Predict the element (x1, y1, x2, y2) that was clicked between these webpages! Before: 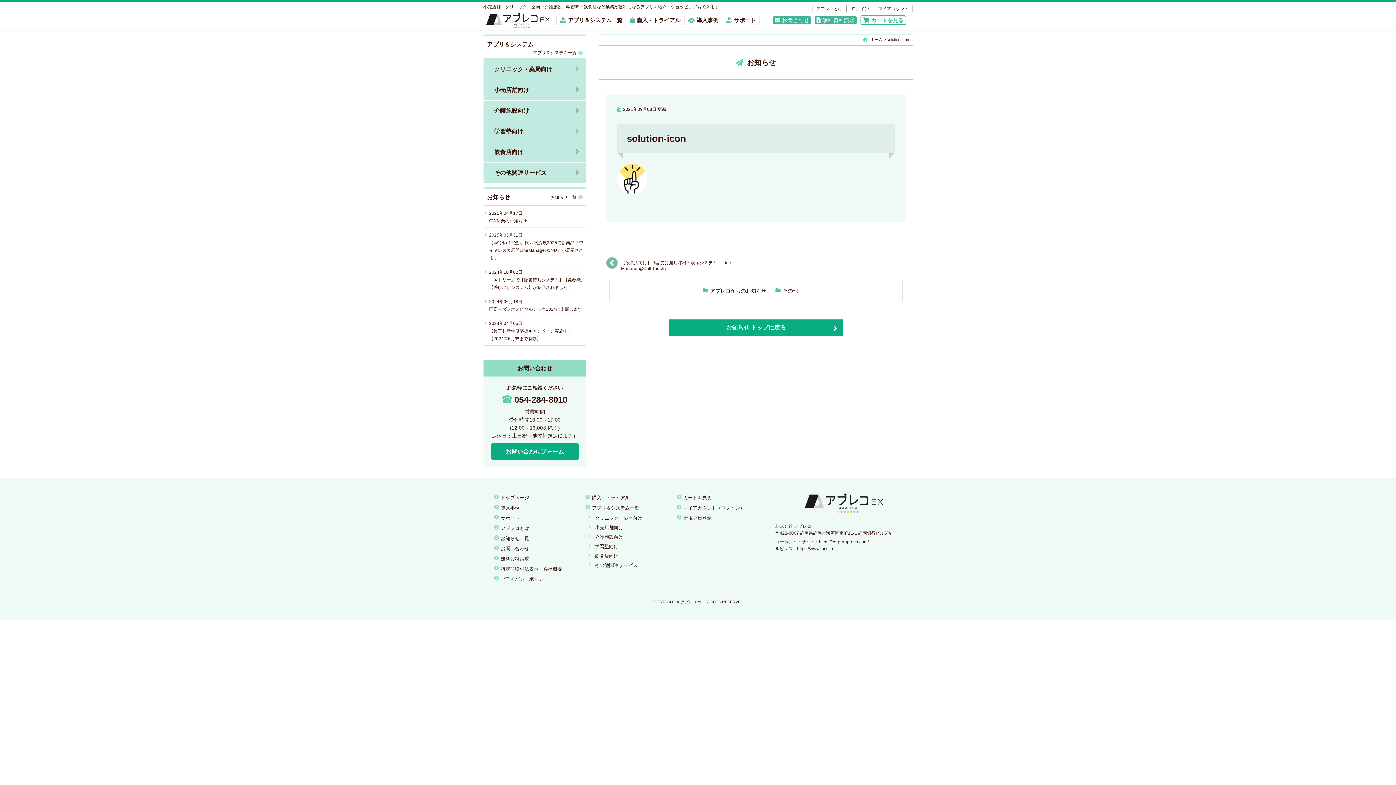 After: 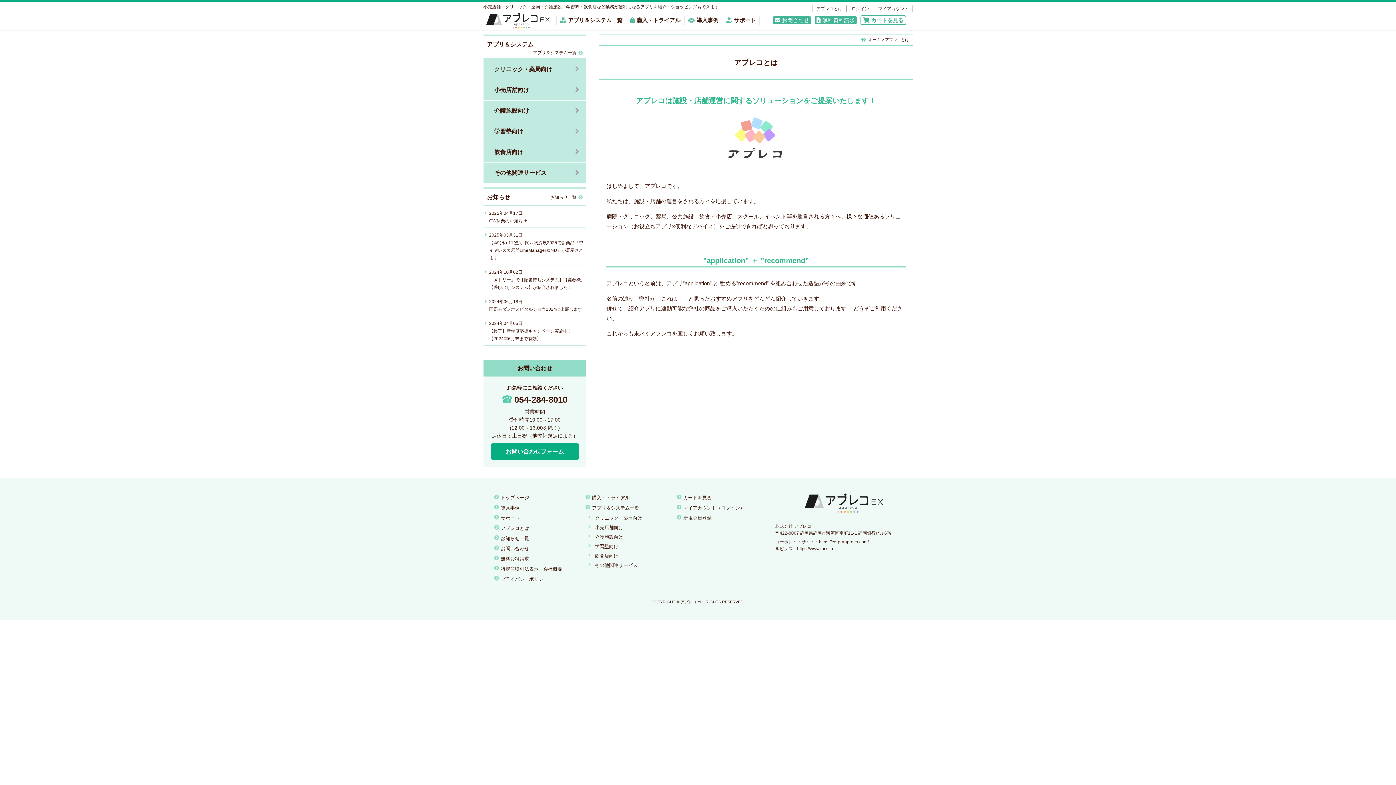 Action: label: アプレコとは bbox: (816, 6, 842, 11)